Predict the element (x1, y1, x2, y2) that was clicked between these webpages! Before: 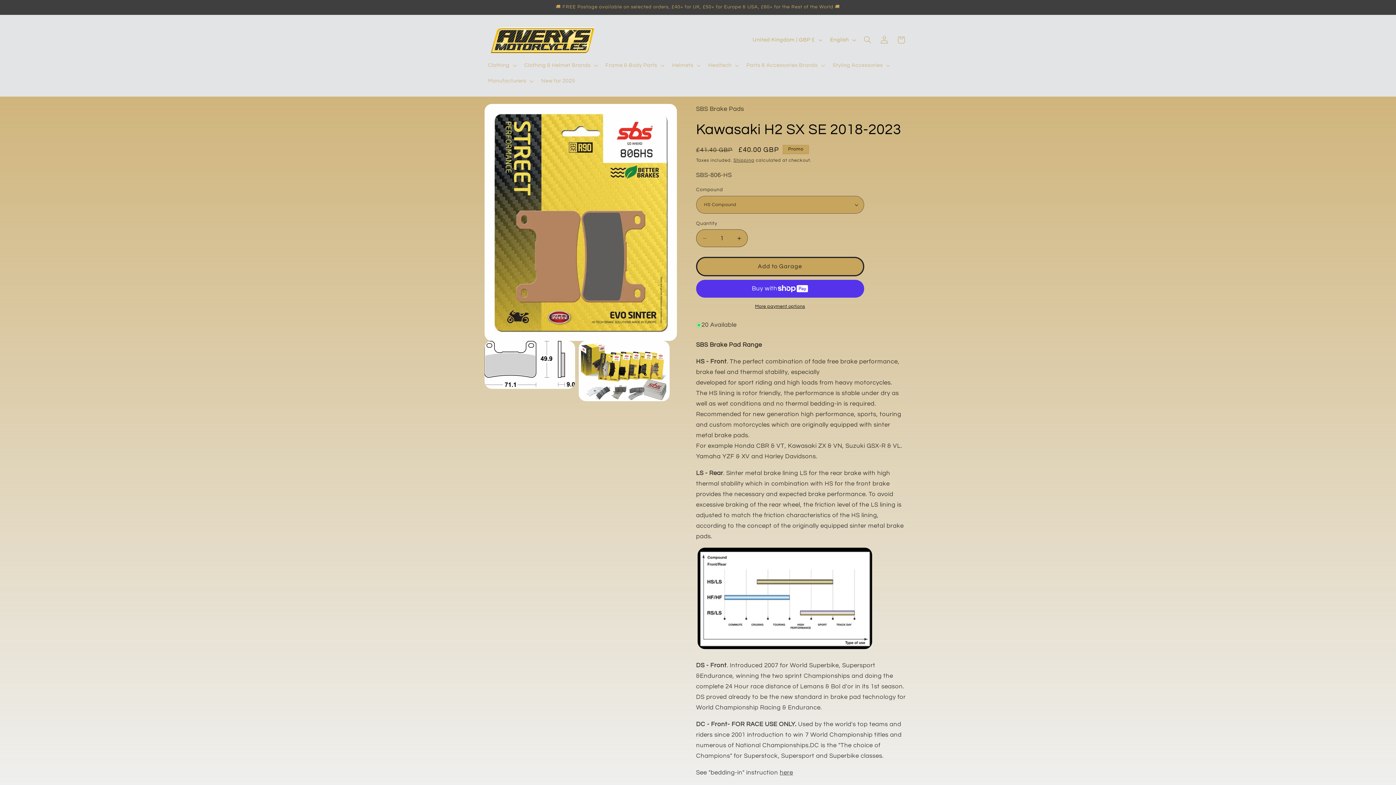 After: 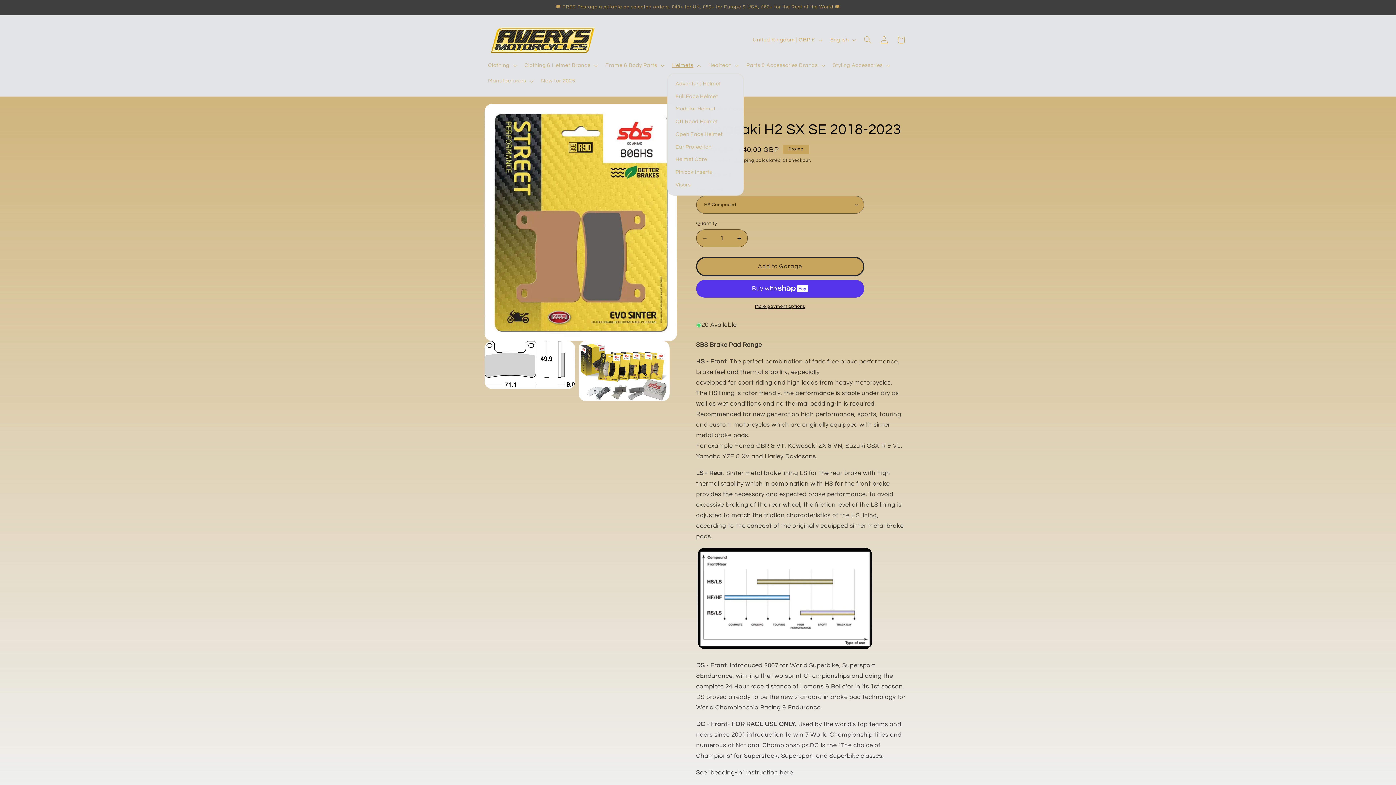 Action: label: Helmets bbox: (667, 57, 703, 73)